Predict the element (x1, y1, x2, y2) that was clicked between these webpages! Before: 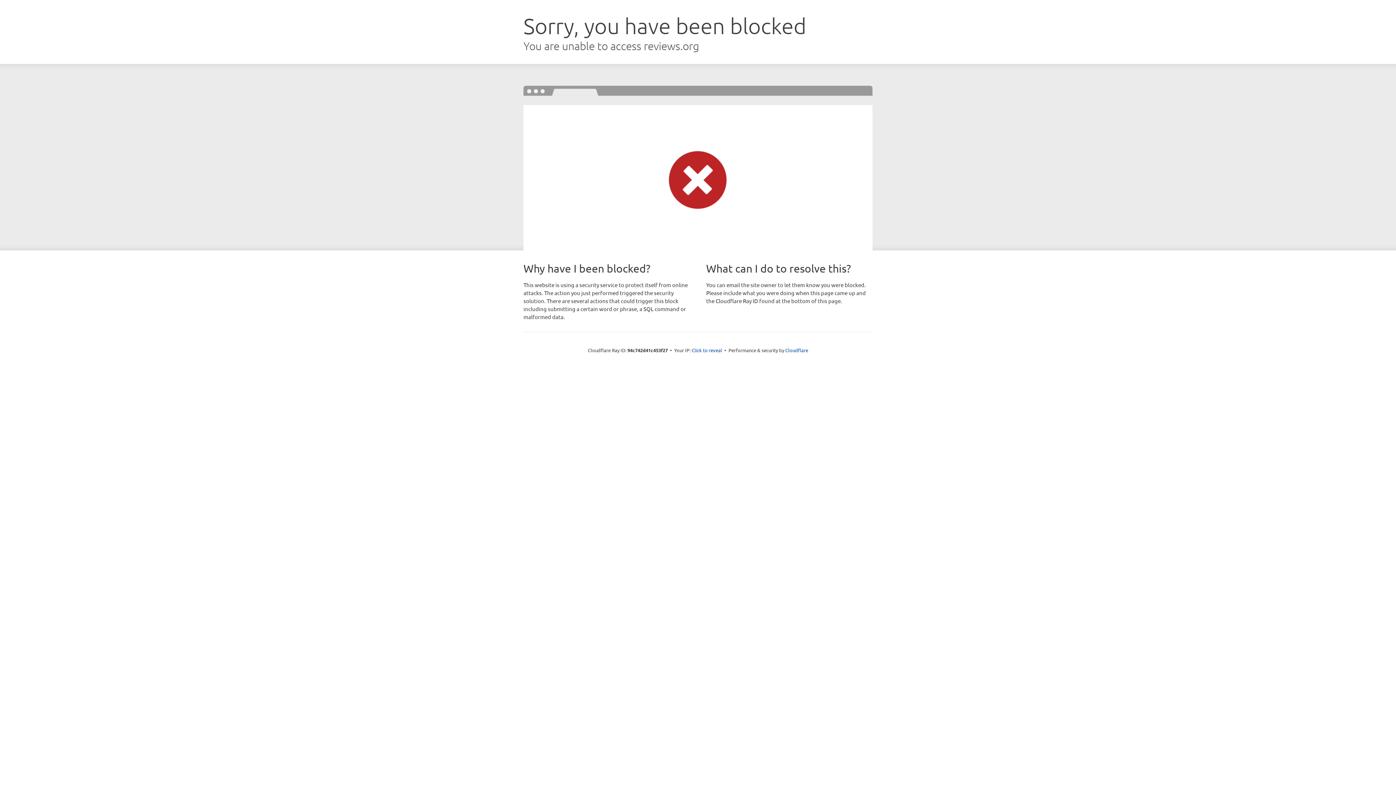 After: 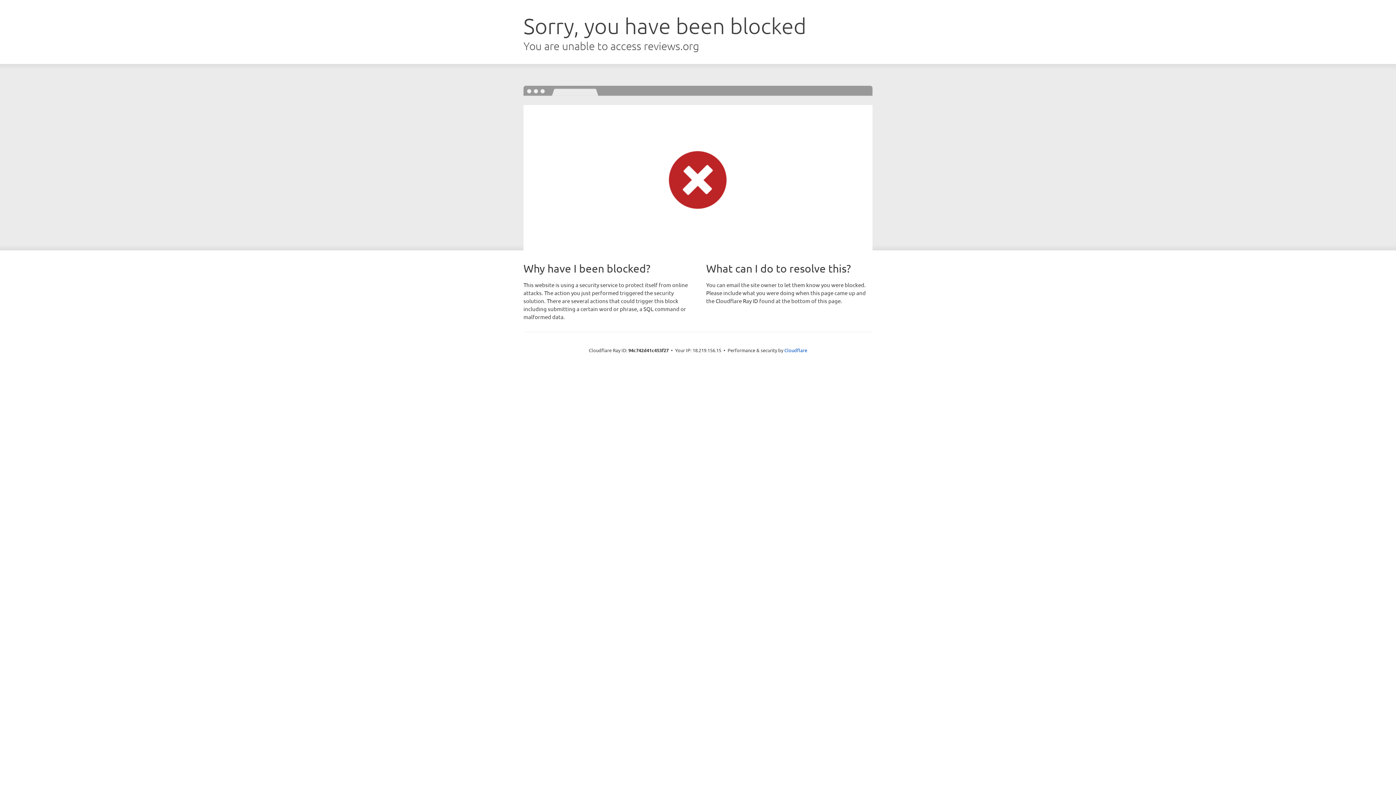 Action: label: Click to reveal bbox: (691, 346, 722, 353)